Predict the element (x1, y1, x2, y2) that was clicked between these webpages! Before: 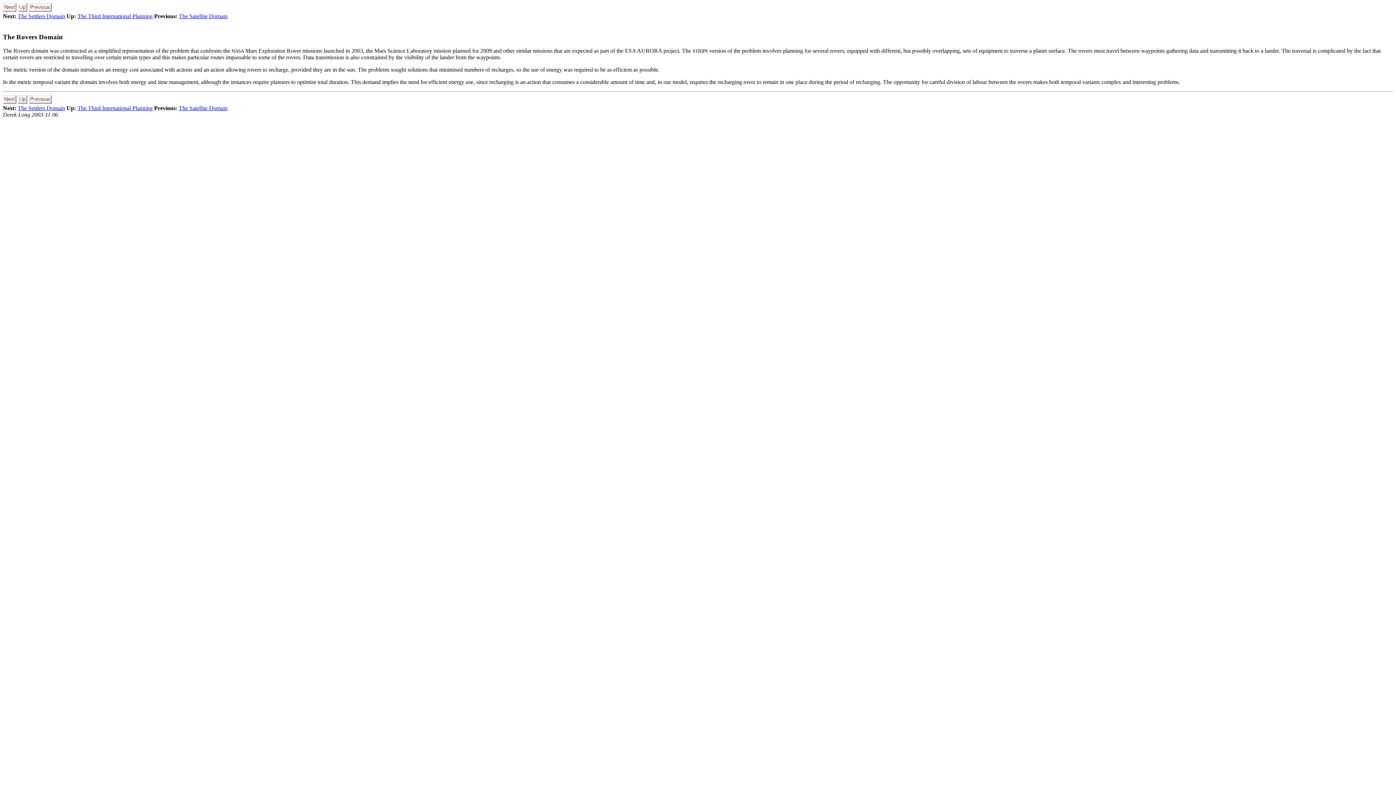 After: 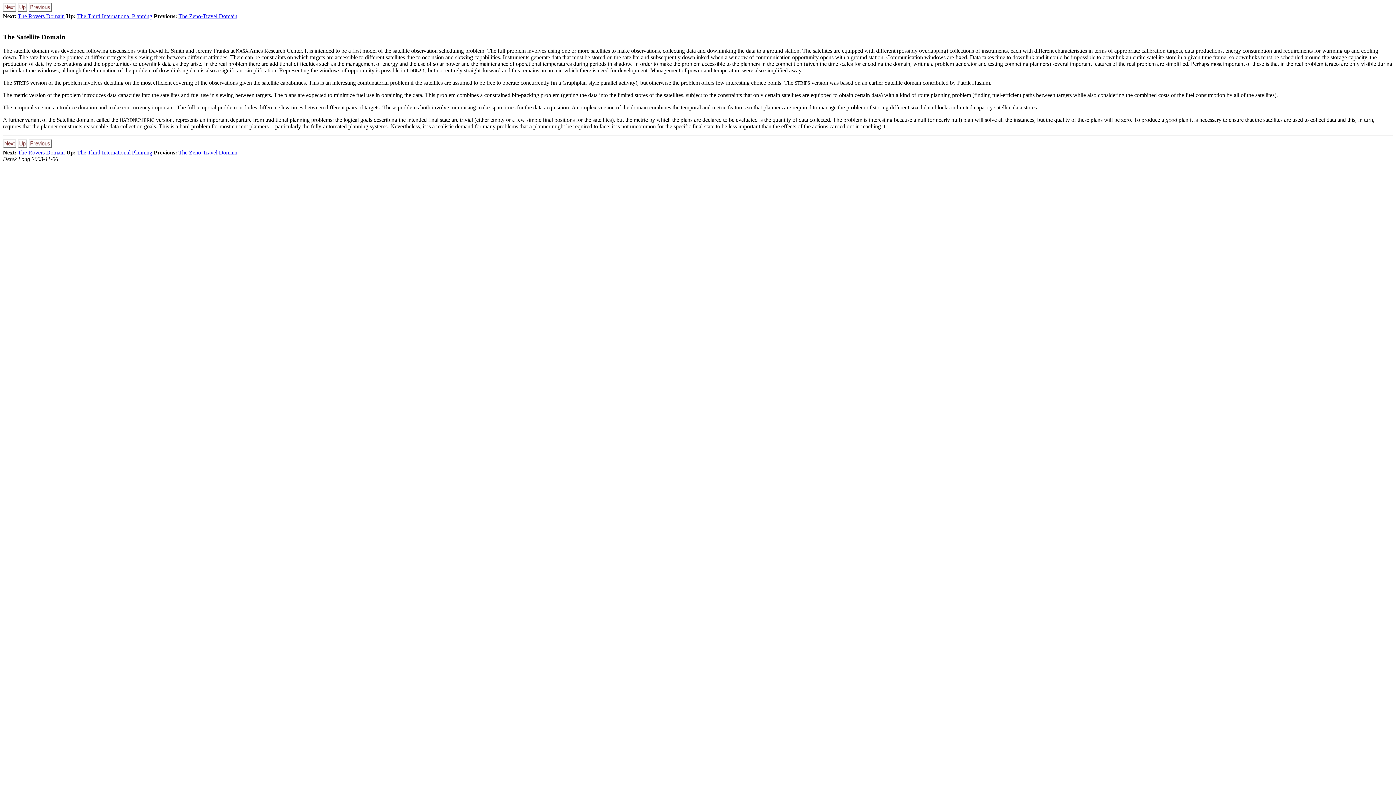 Action: bbox: (28, 6, 51, 12)